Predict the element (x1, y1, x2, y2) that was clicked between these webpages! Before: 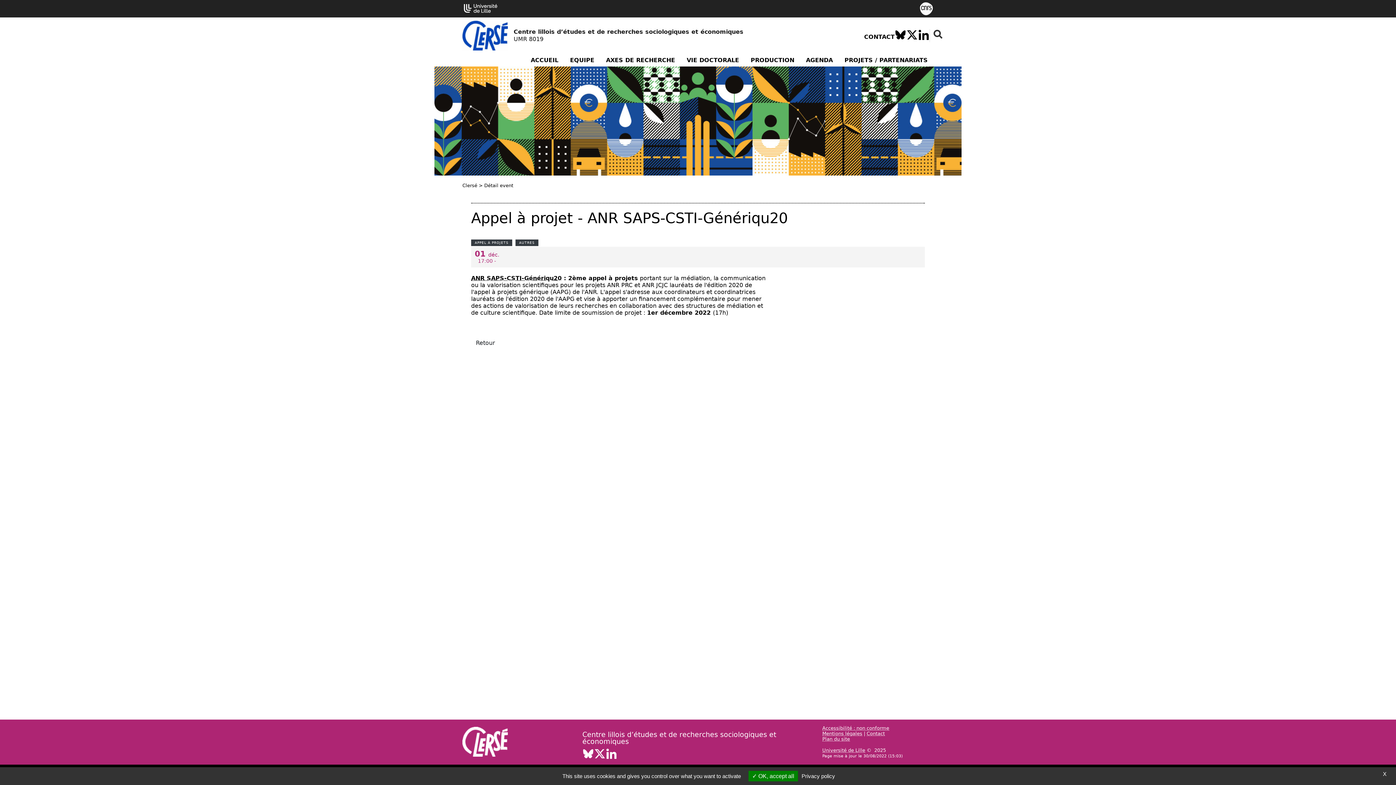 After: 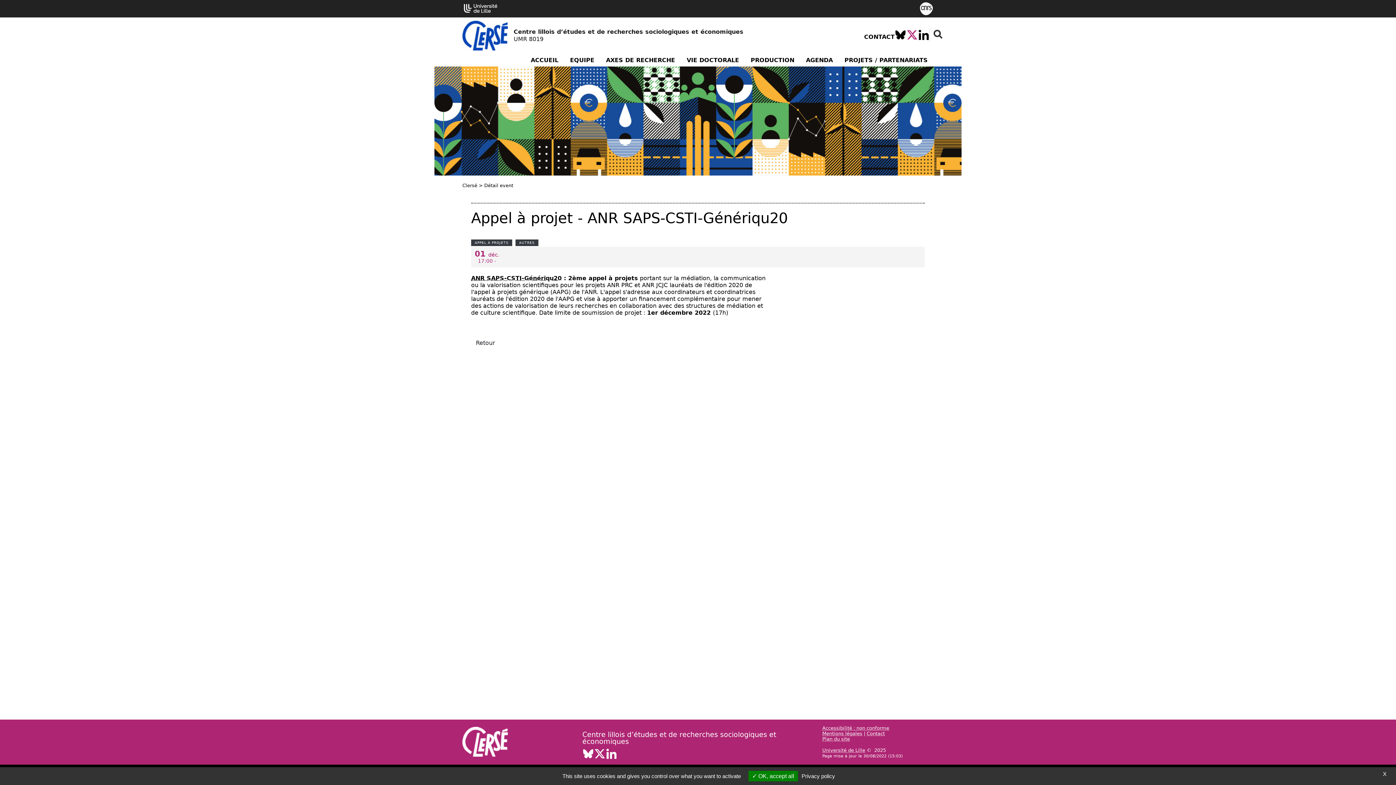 Action: bbox: (906, 35, 918, 42) label: X ( Nouvelle fenêtre)